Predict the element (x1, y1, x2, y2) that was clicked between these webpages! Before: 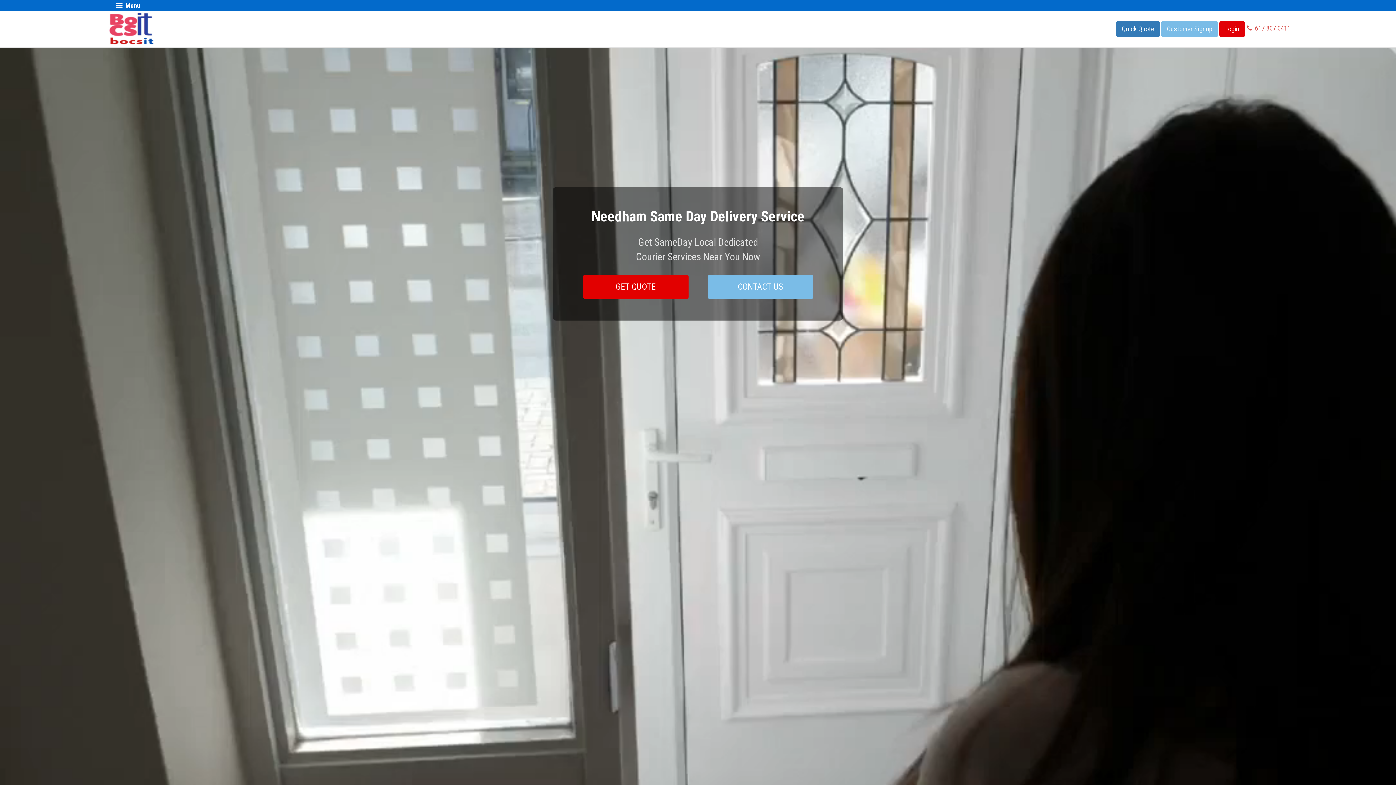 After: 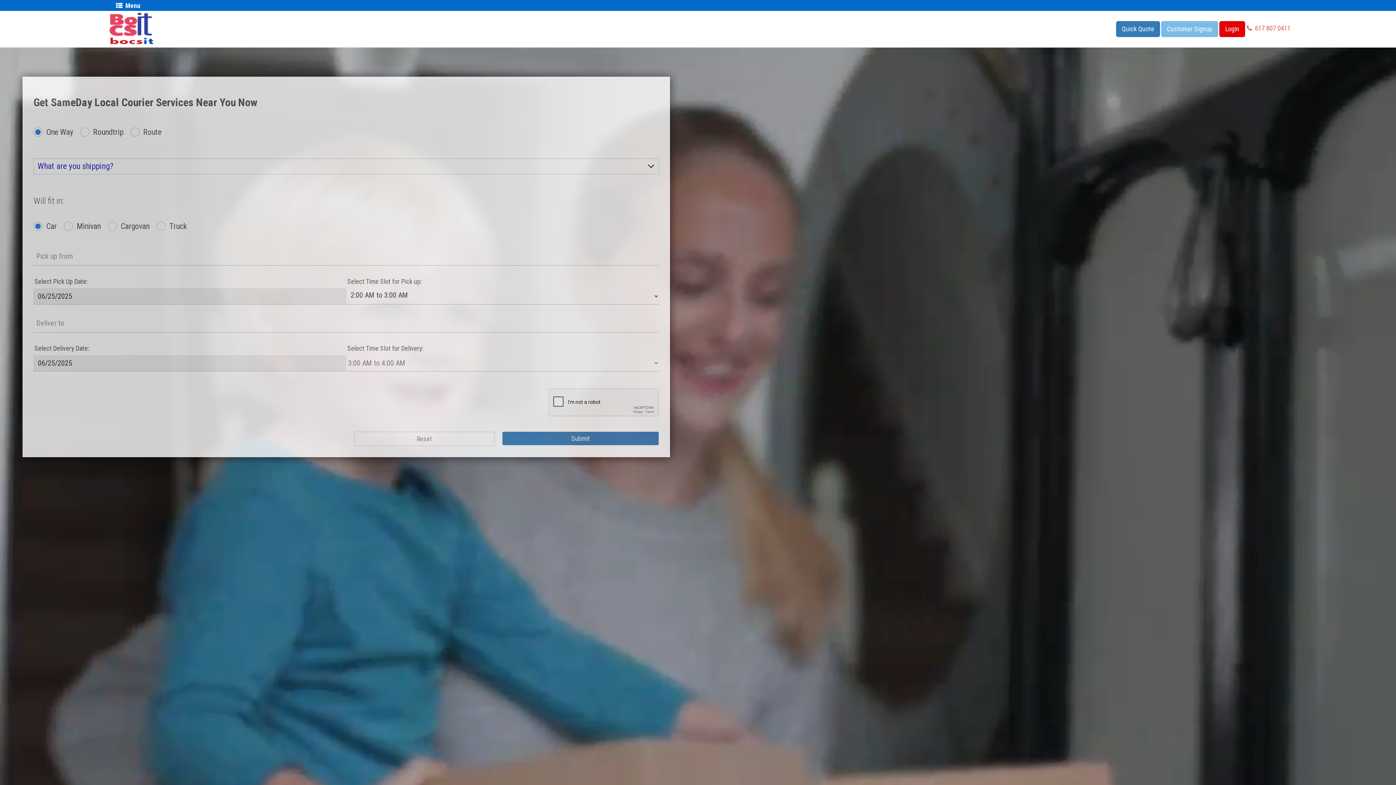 Action: bbox: (104, 25, 157, 31)